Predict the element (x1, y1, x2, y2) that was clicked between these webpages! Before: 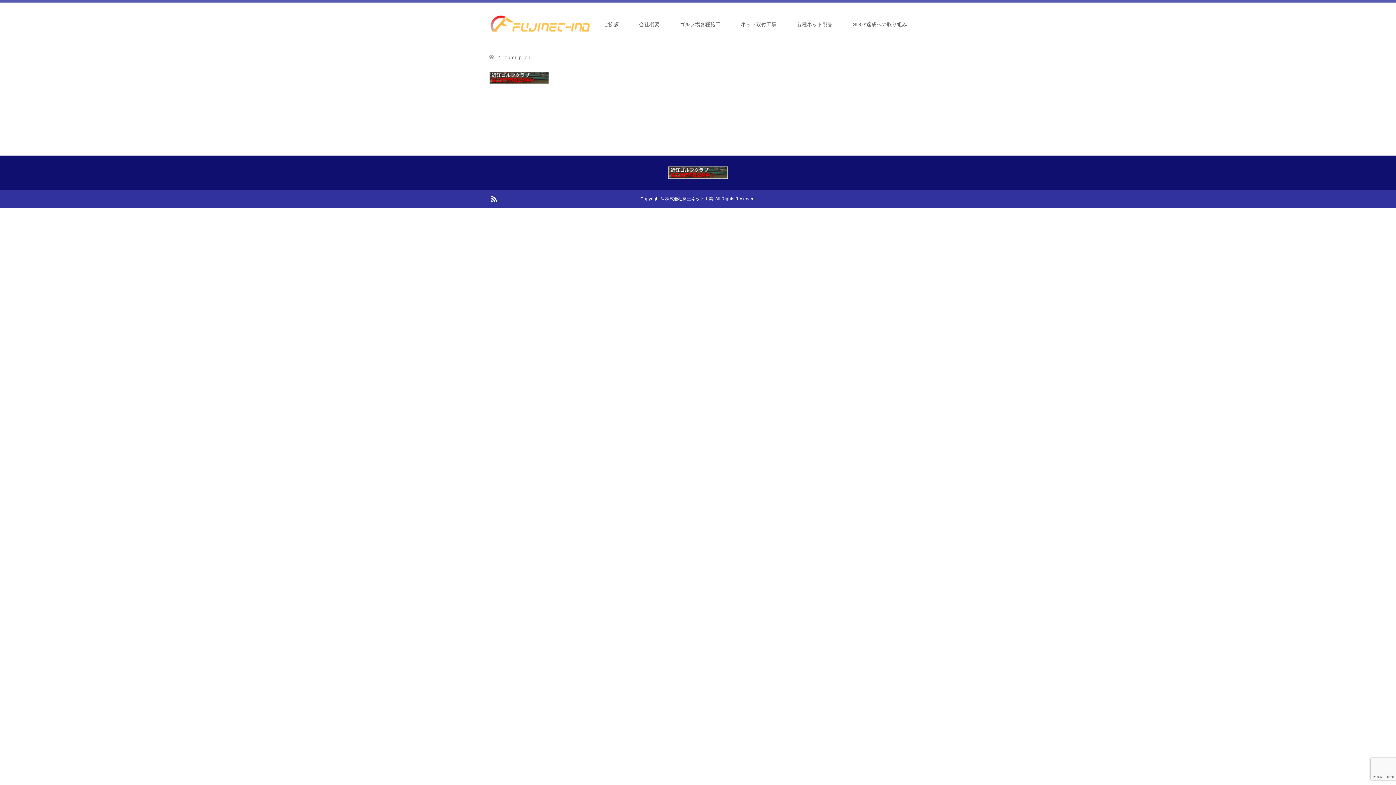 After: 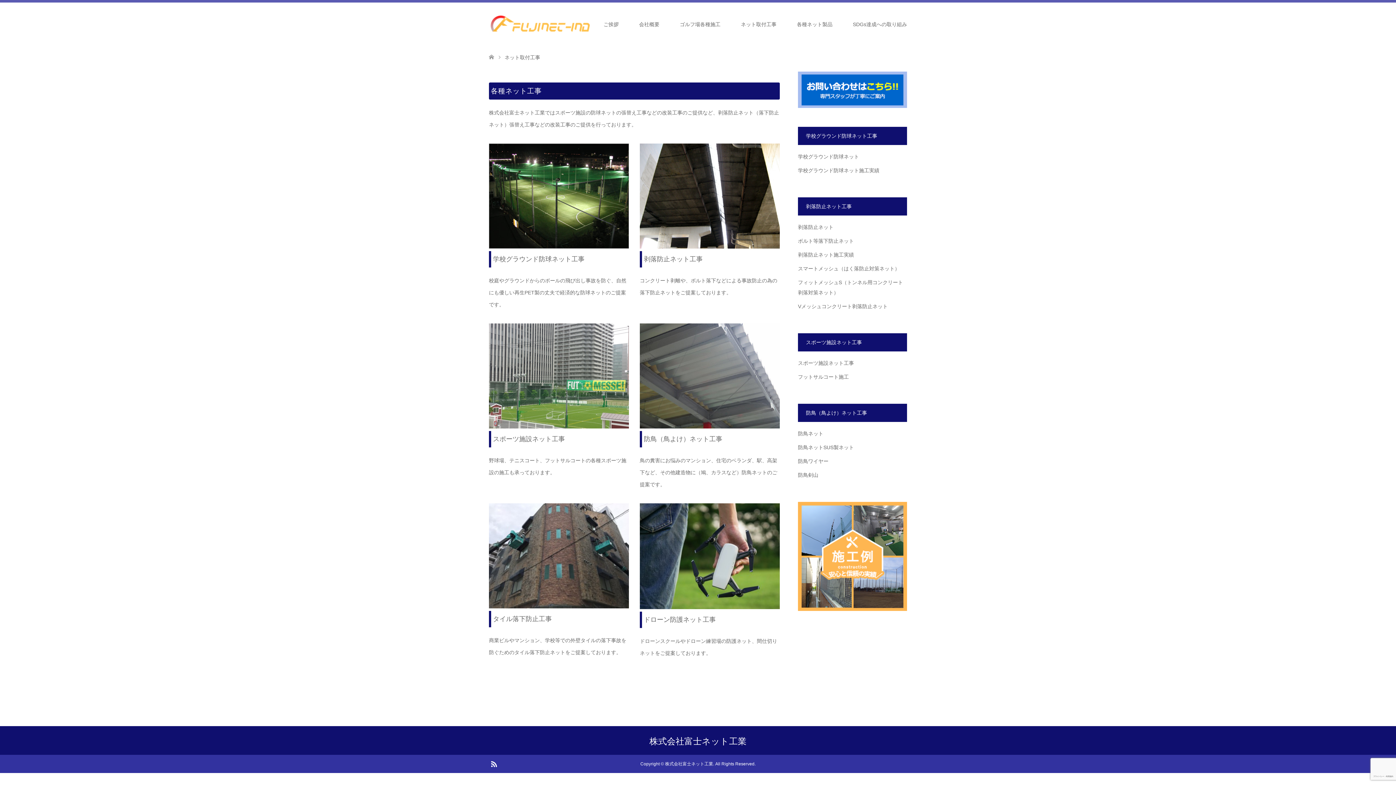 Action: label: ネット取付工事 bbox: (730, 2, 786, 46)